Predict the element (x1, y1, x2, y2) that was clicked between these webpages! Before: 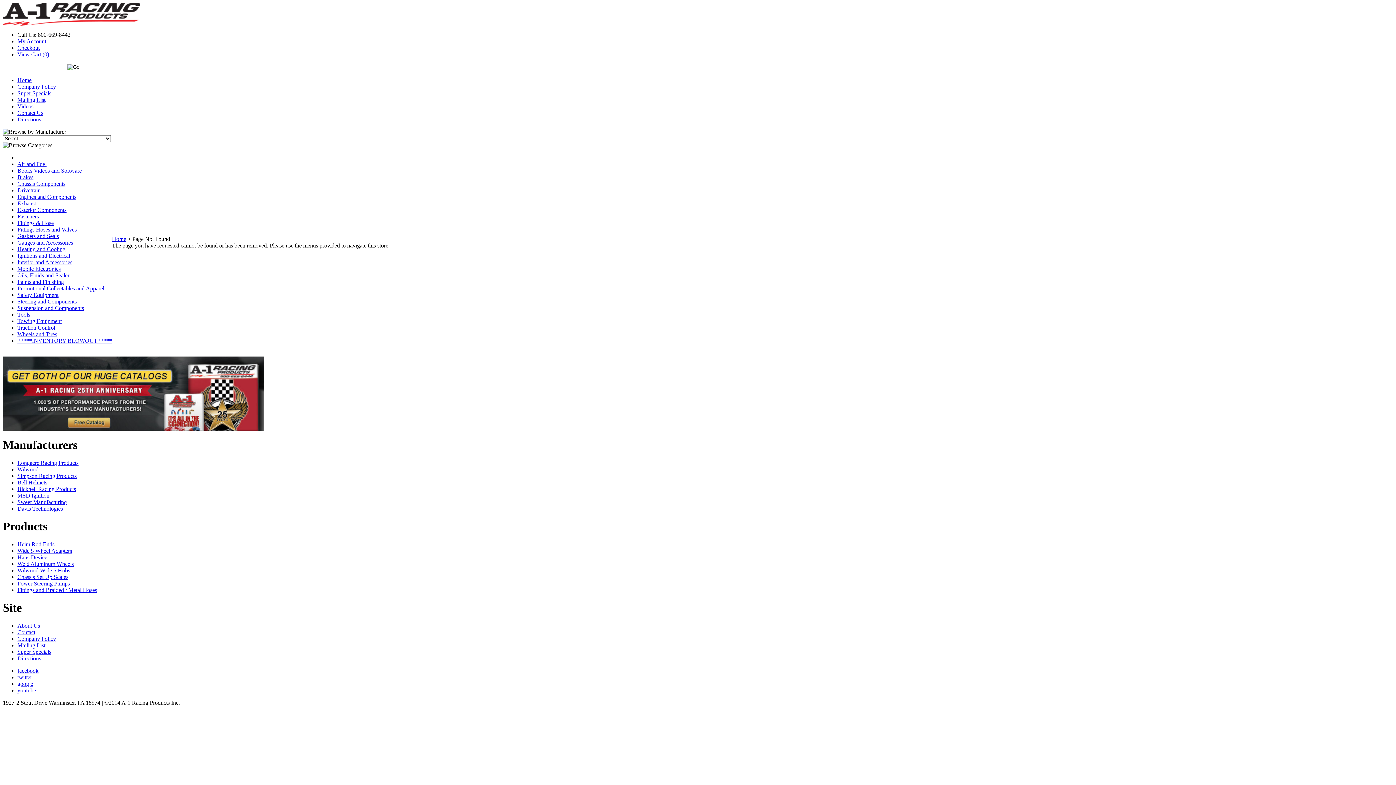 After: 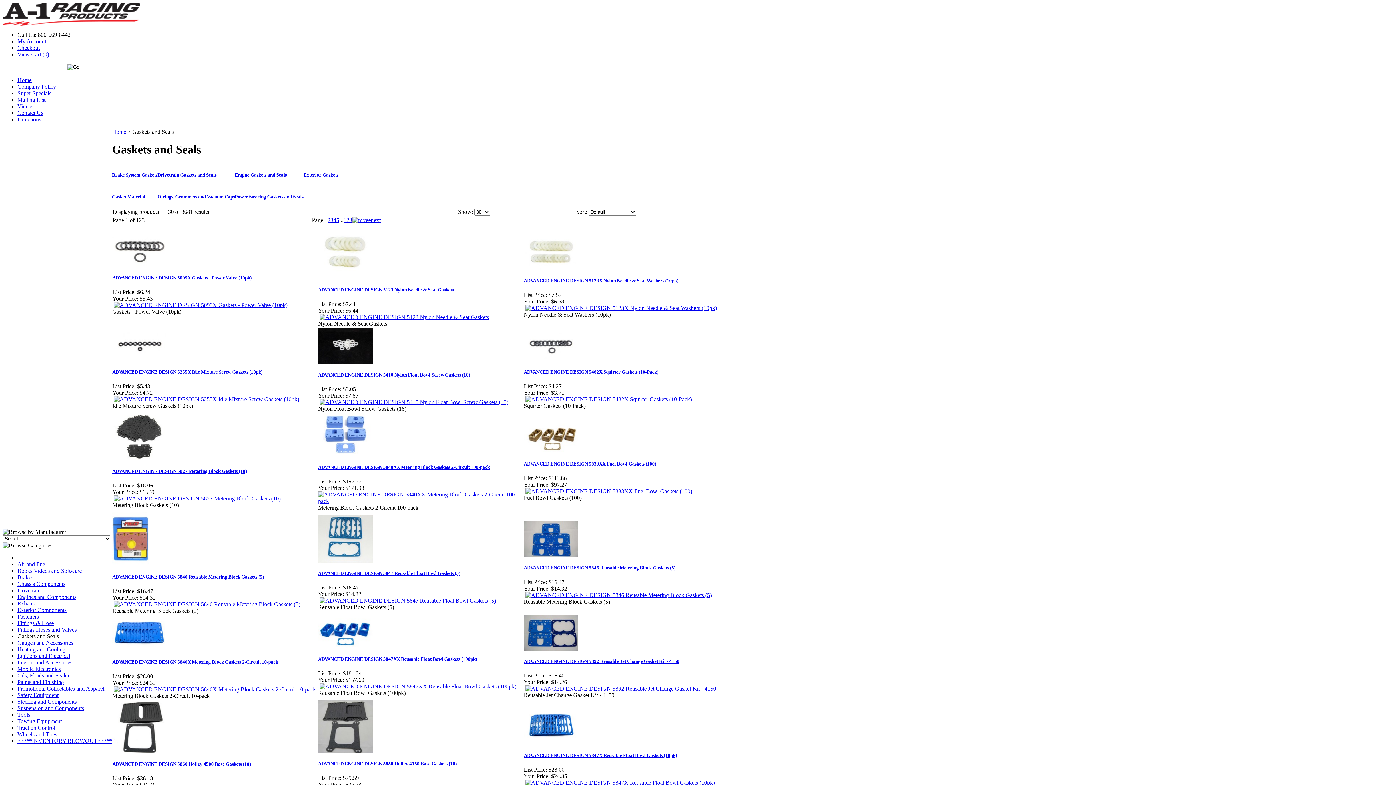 Action: label: Gaskets and Seals bbox: (17, 233, 58, 239)